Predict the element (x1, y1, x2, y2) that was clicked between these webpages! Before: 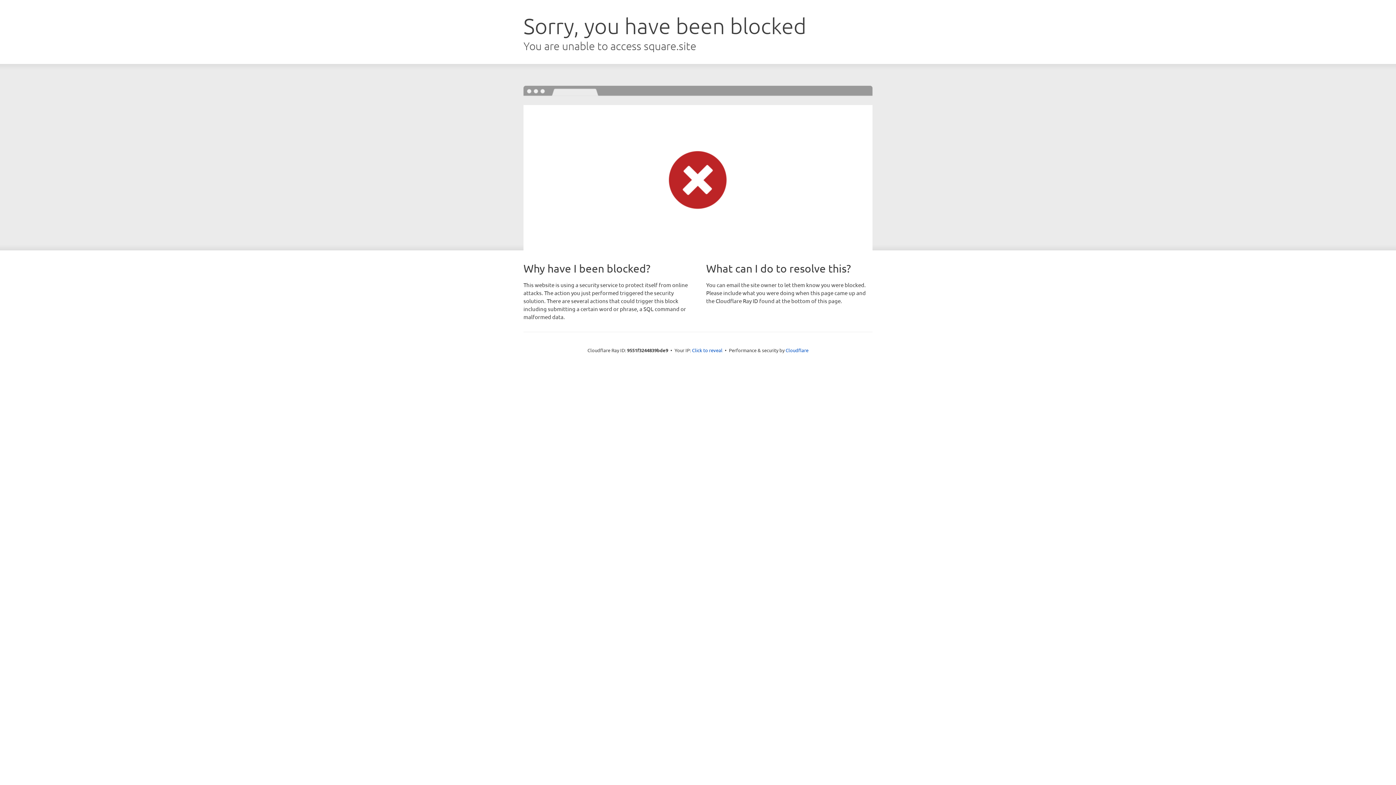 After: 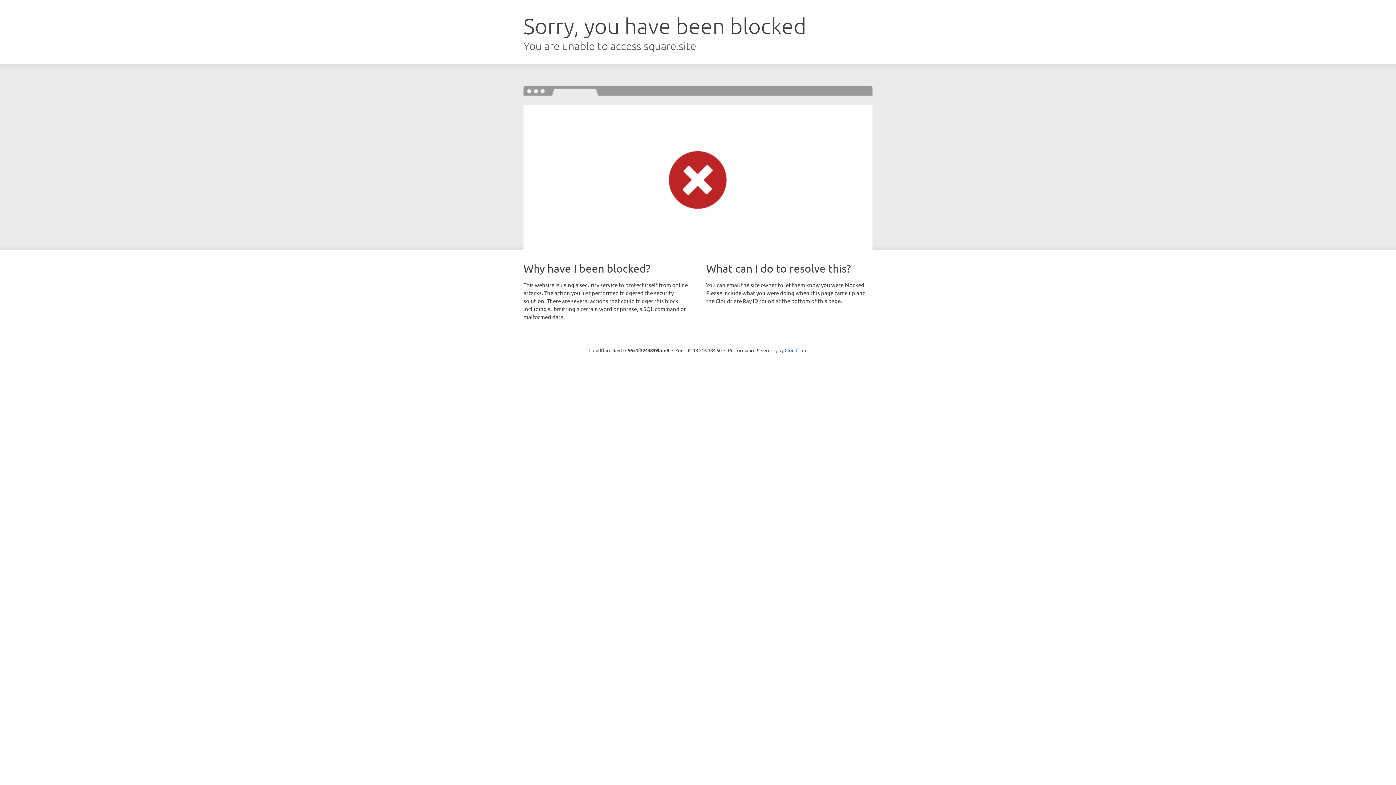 Action: bbox: (692, 346, 722, 353) label: Click to reveal